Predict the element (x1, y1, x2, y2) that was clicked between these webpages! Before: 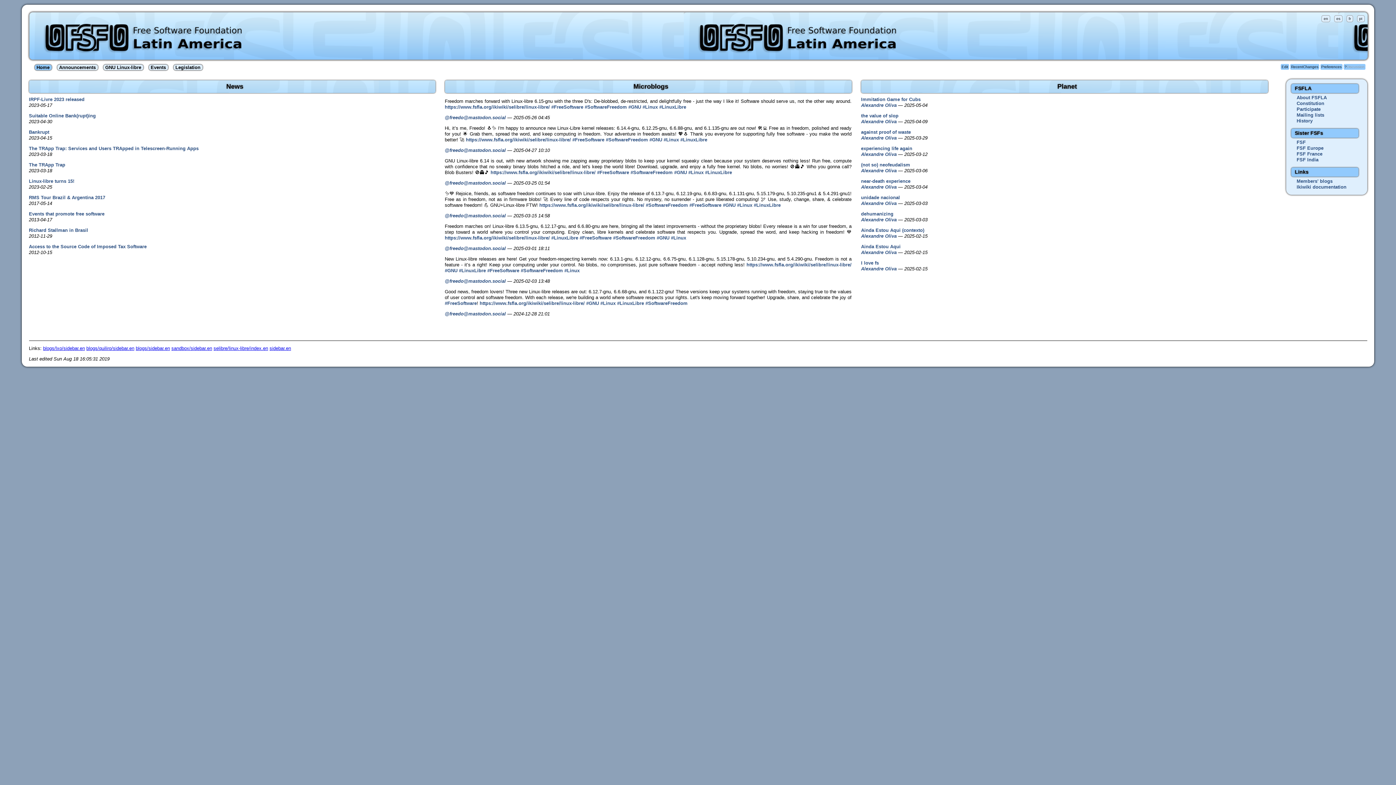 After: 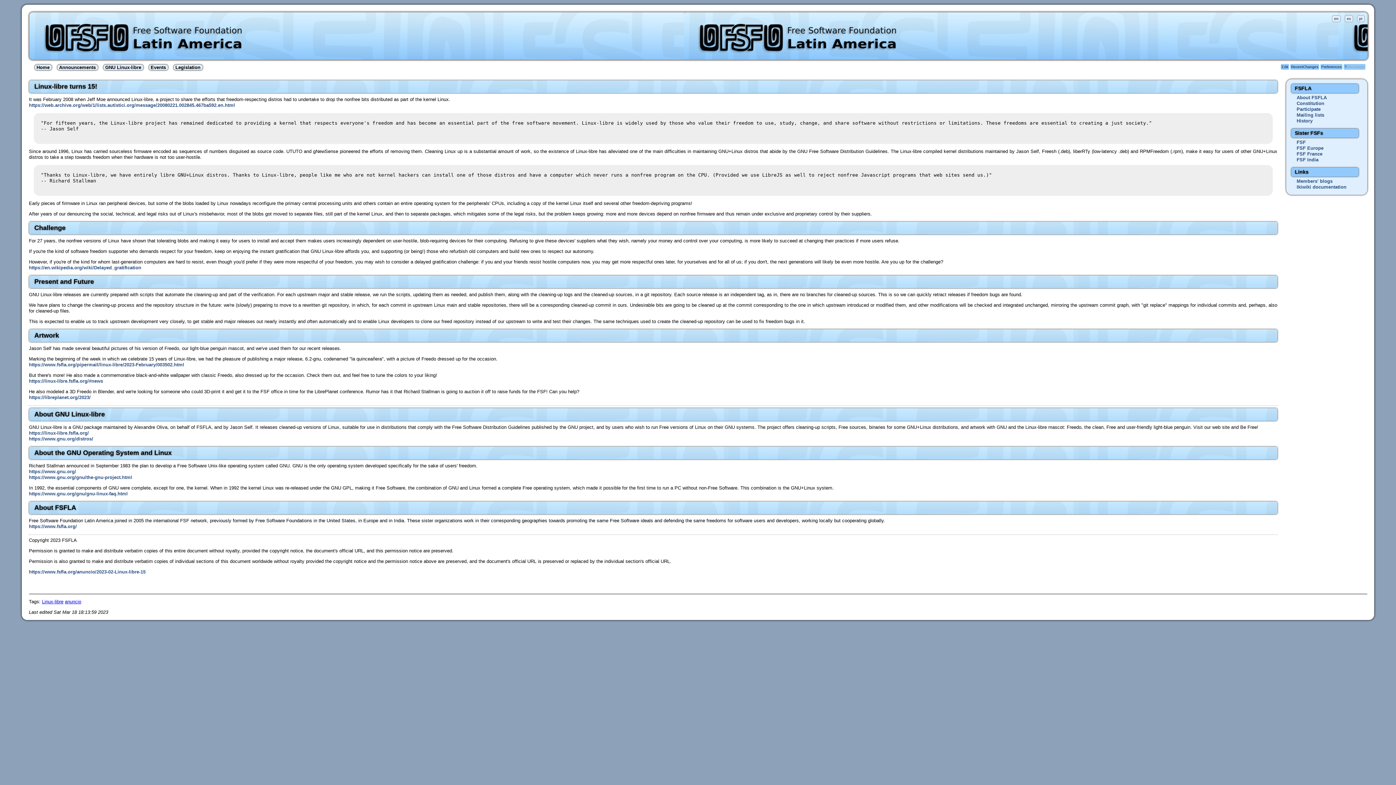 Action: bbox: (28, 178, 74, 183) label: Linux-libre turns 15!